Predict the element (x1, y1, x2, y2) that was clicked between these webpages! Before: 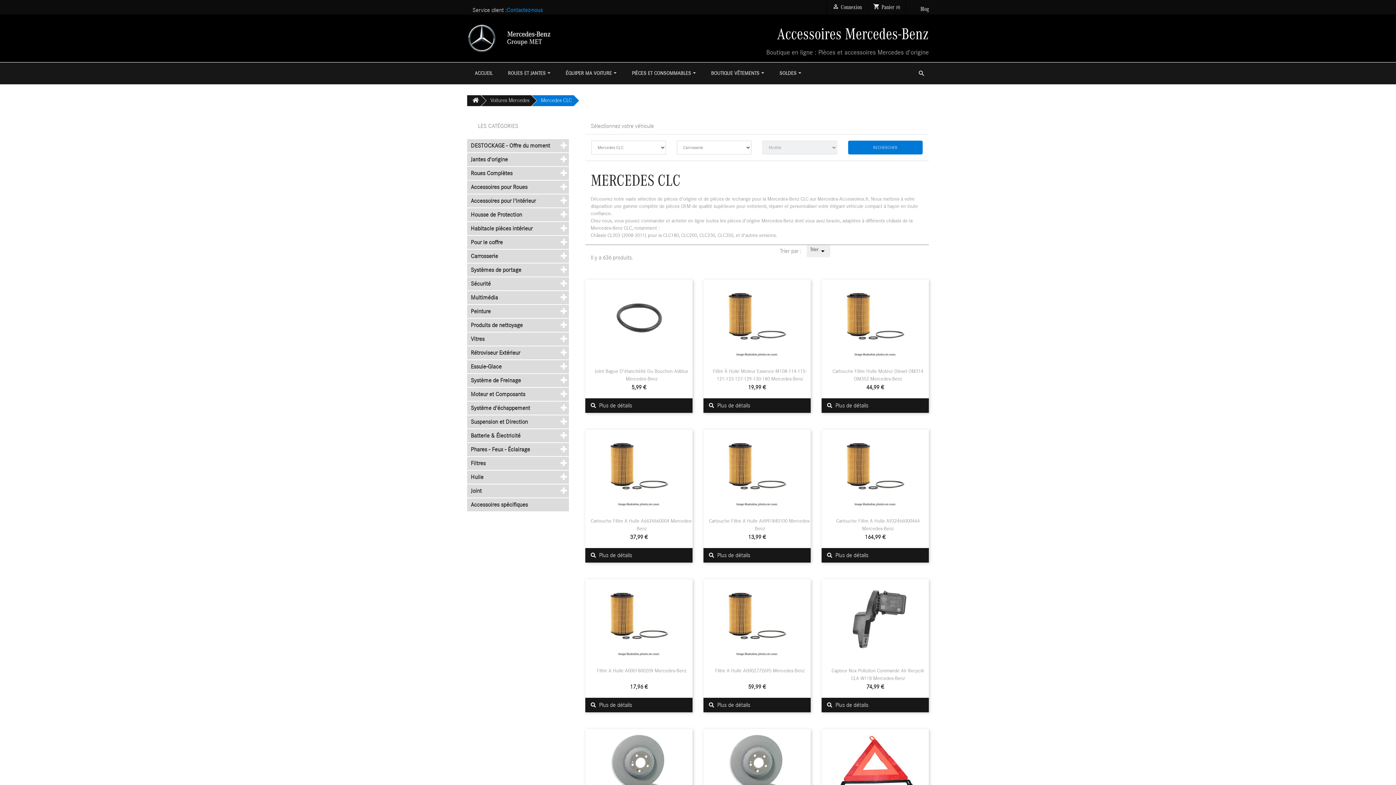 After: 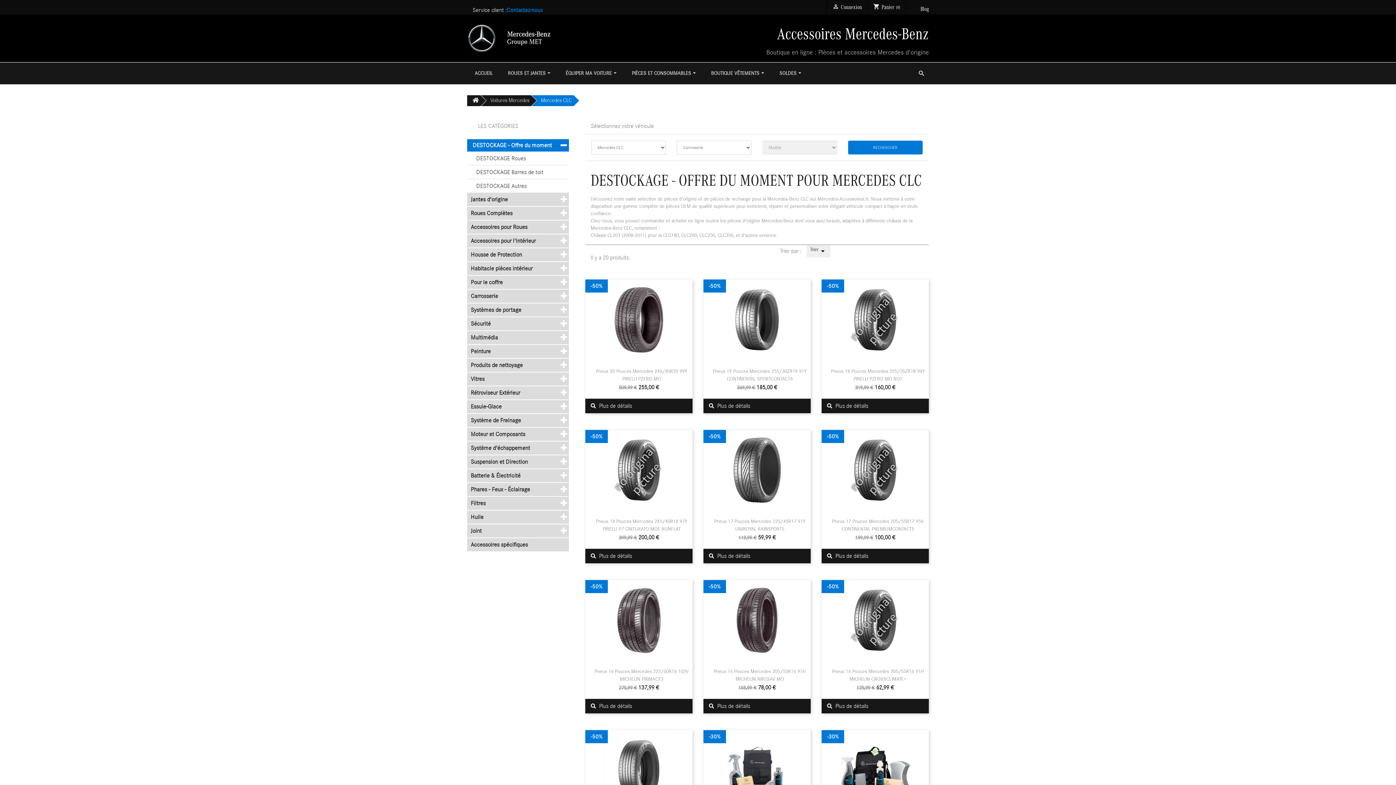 Action: label: DESTOCKAGE - Offre du moment bbox: (467, 139, 569, 153)